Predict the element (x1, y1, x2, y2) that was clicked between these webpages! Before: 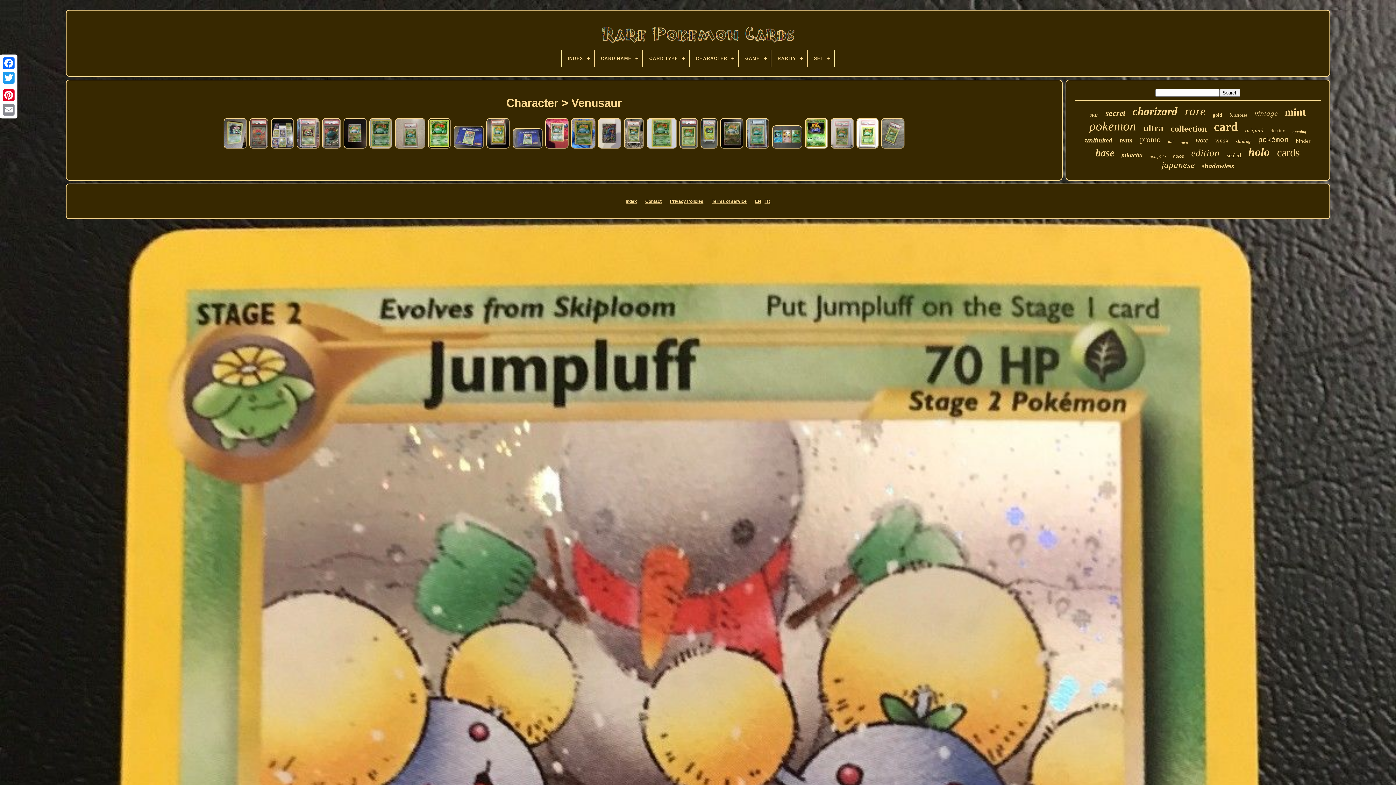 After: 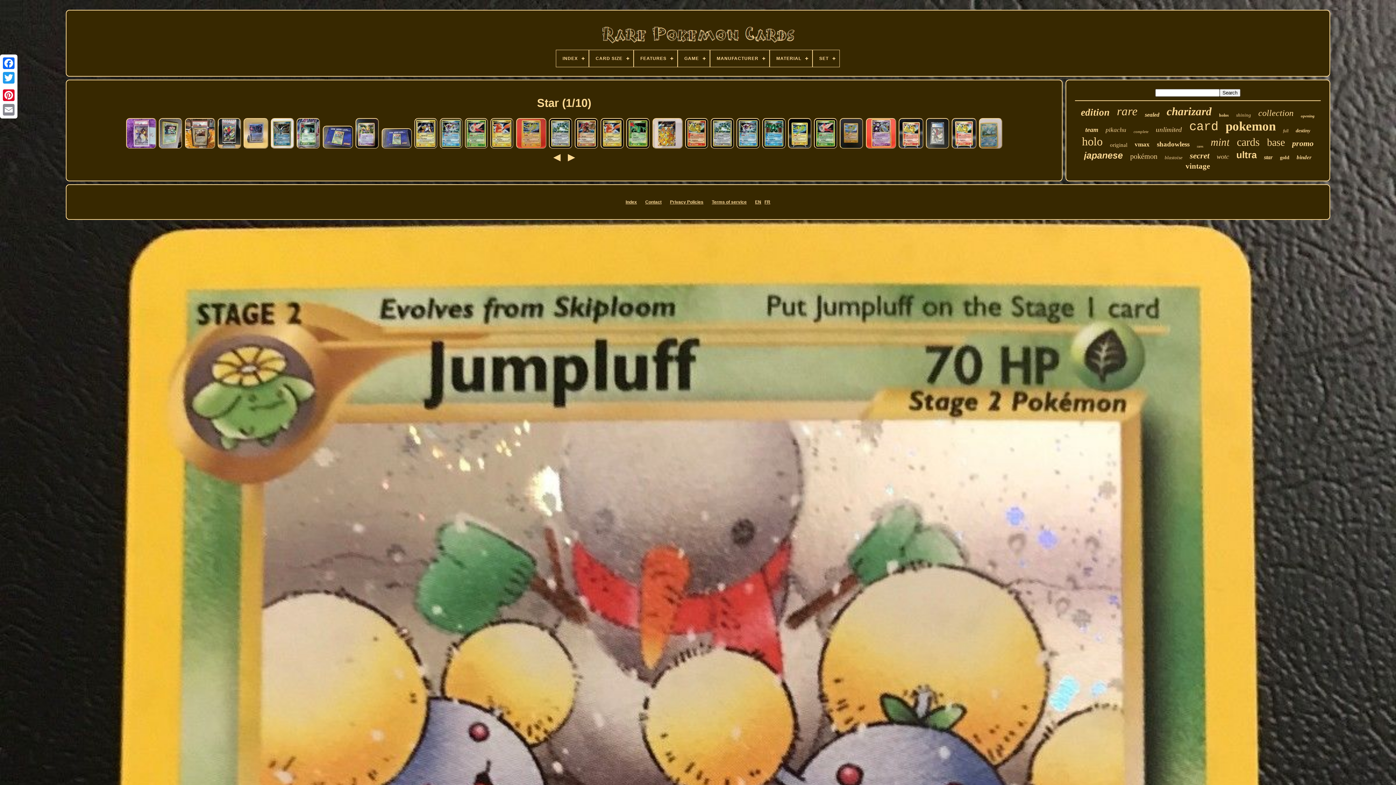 Action: label: star bbox: (1089, 111, 1098, 118)